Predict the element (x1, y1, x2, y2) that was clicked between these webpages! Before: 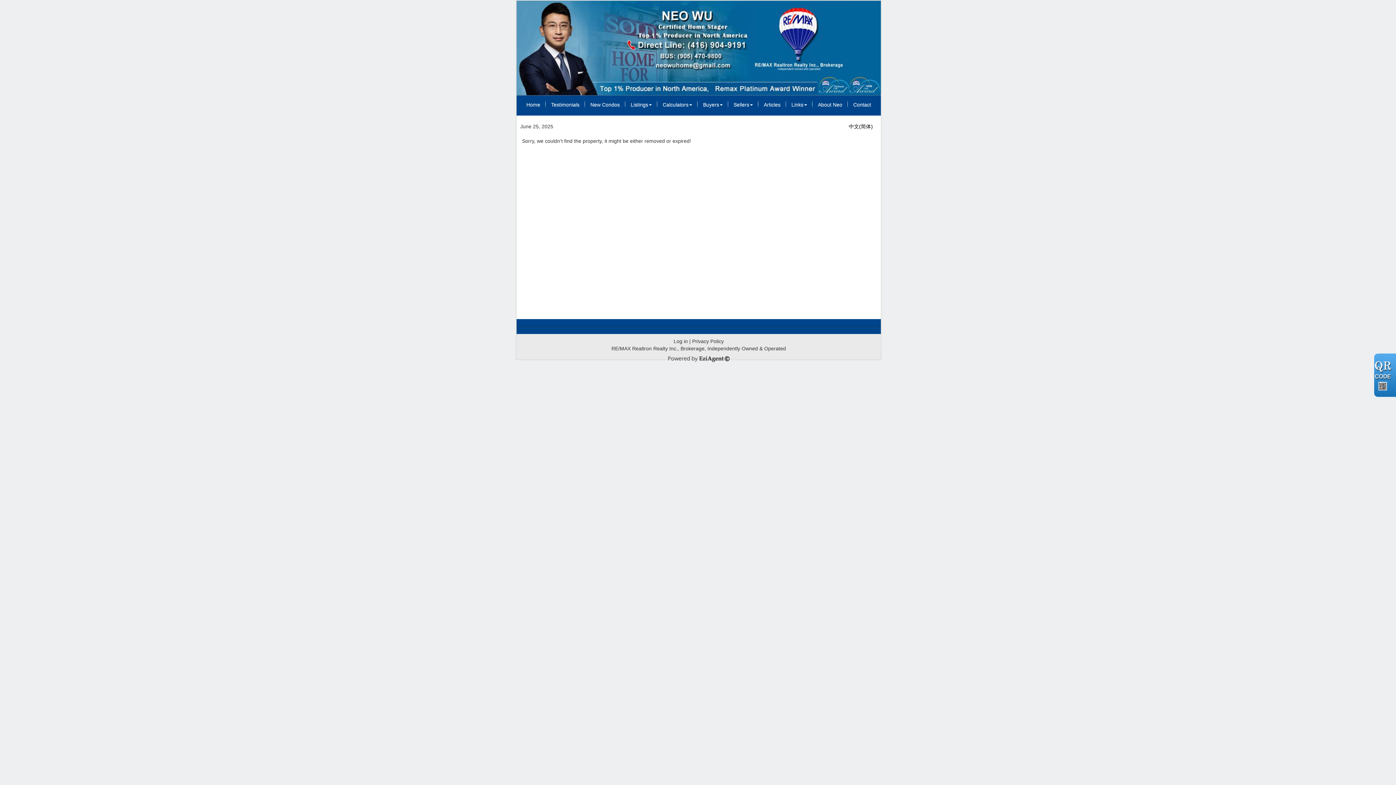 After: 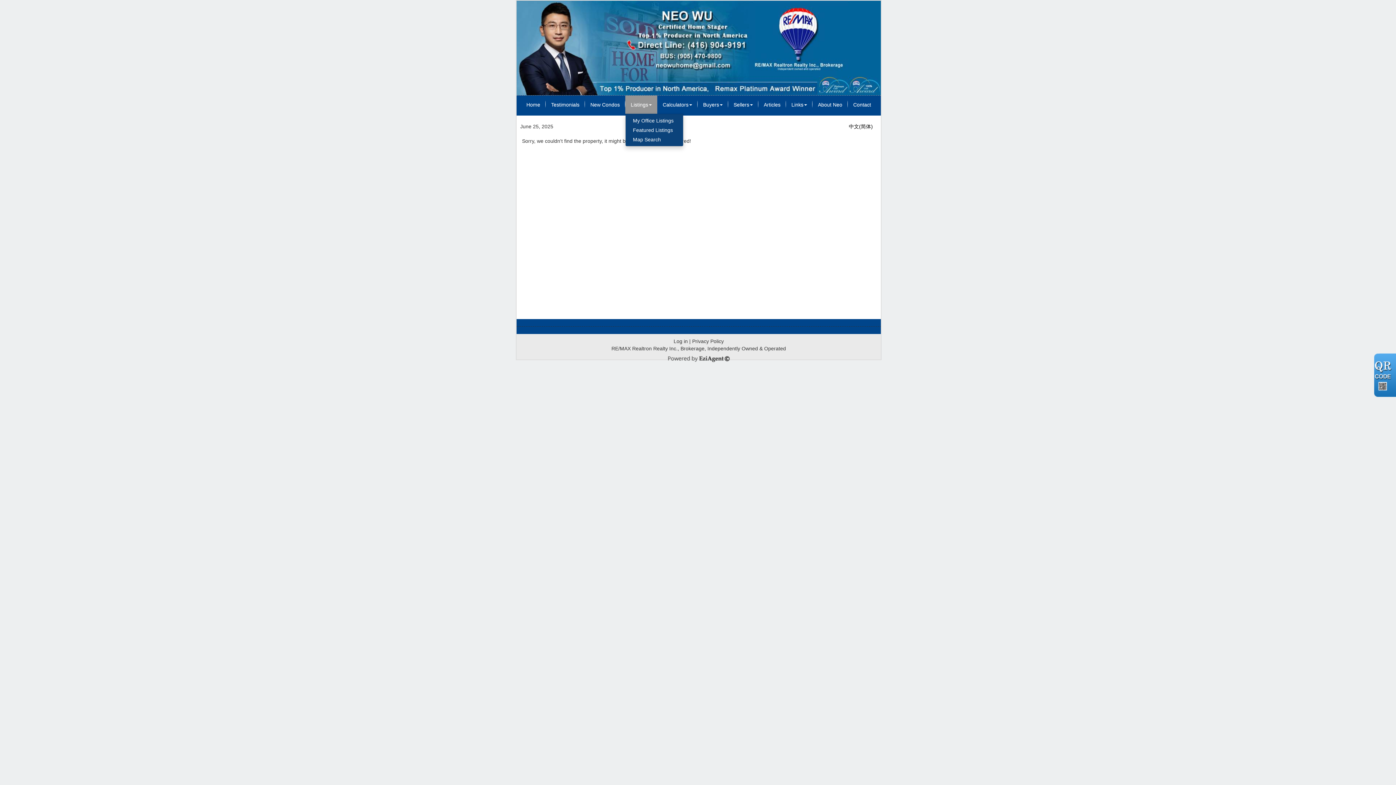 Action: label: Listings bbox: (625, 95, 657, 113)